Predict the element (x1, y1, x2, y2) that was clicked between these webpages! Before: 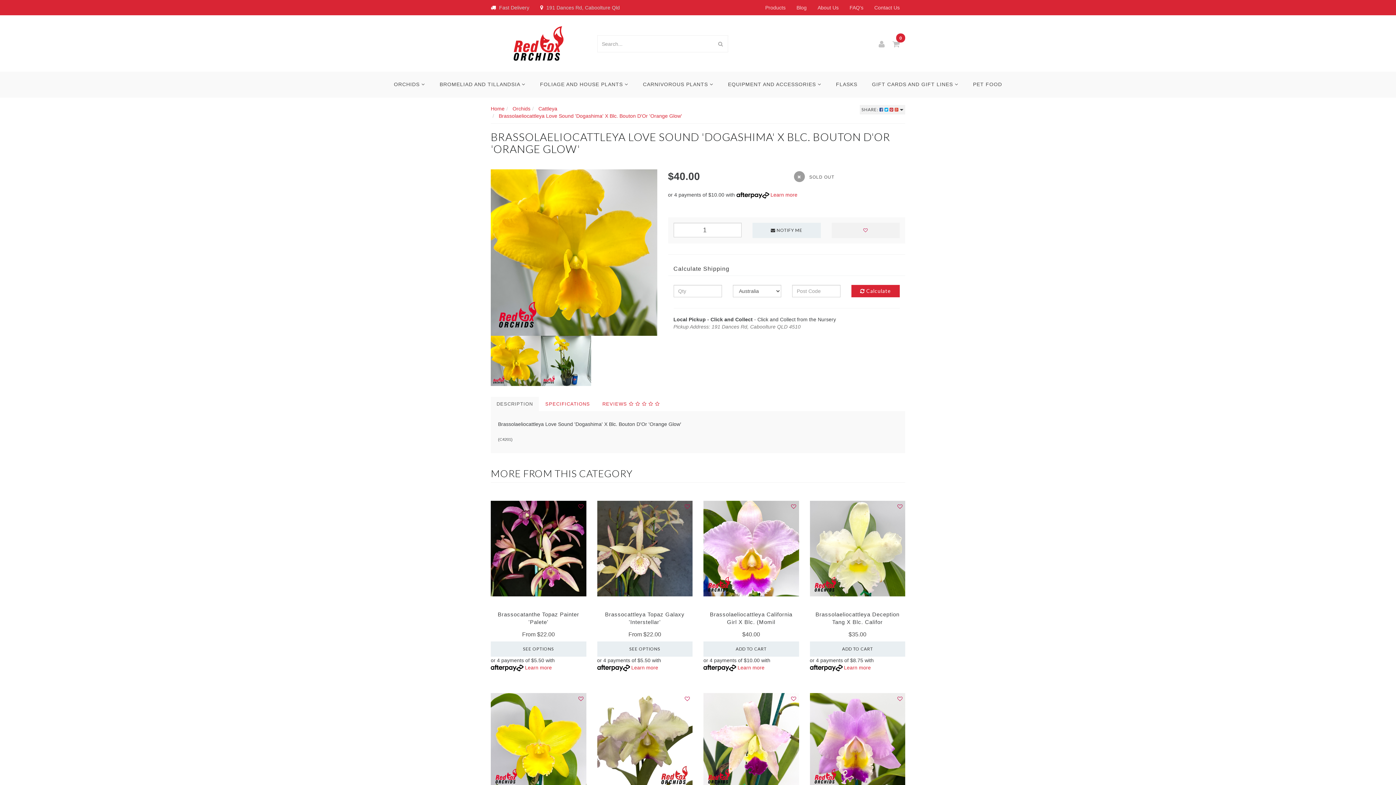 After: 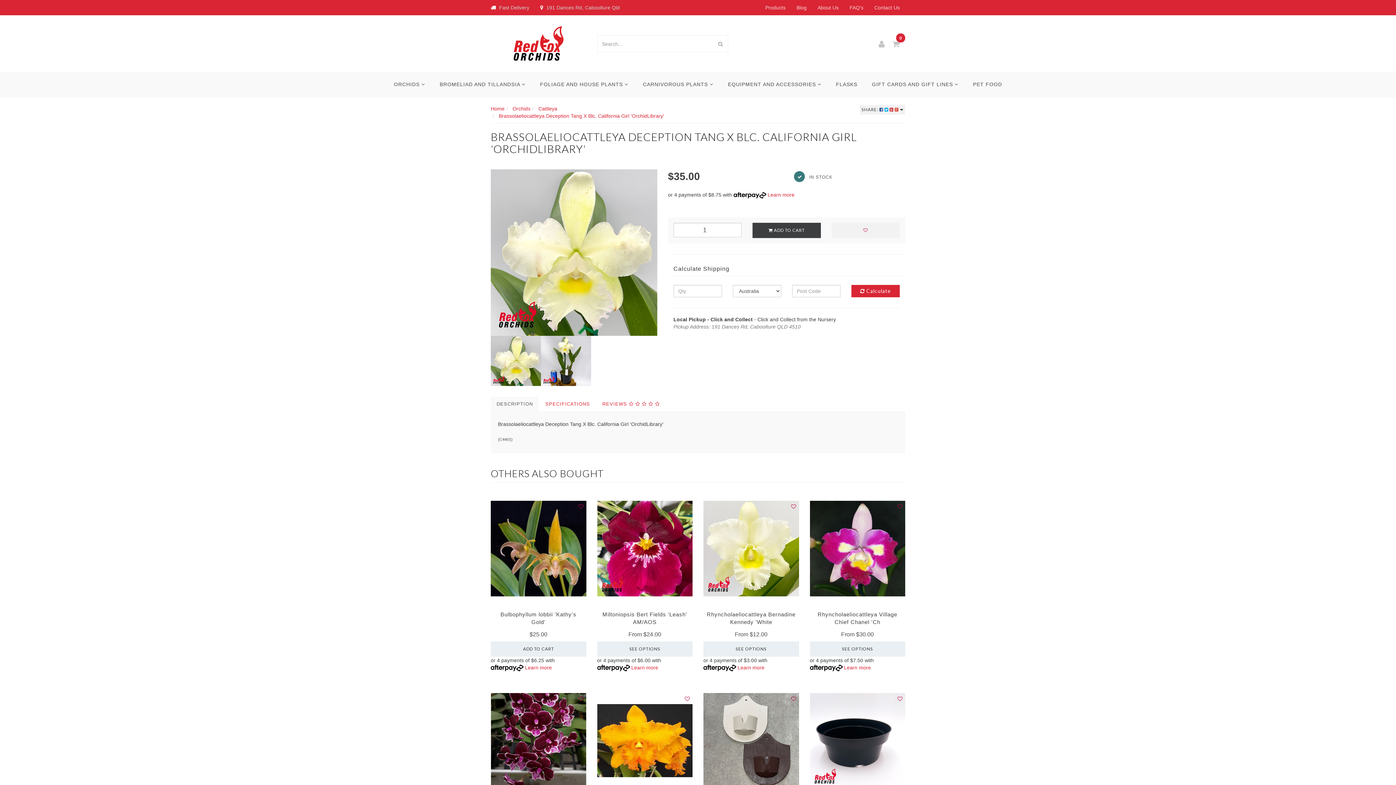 Action: bbox: (810, 501, 905, 607)